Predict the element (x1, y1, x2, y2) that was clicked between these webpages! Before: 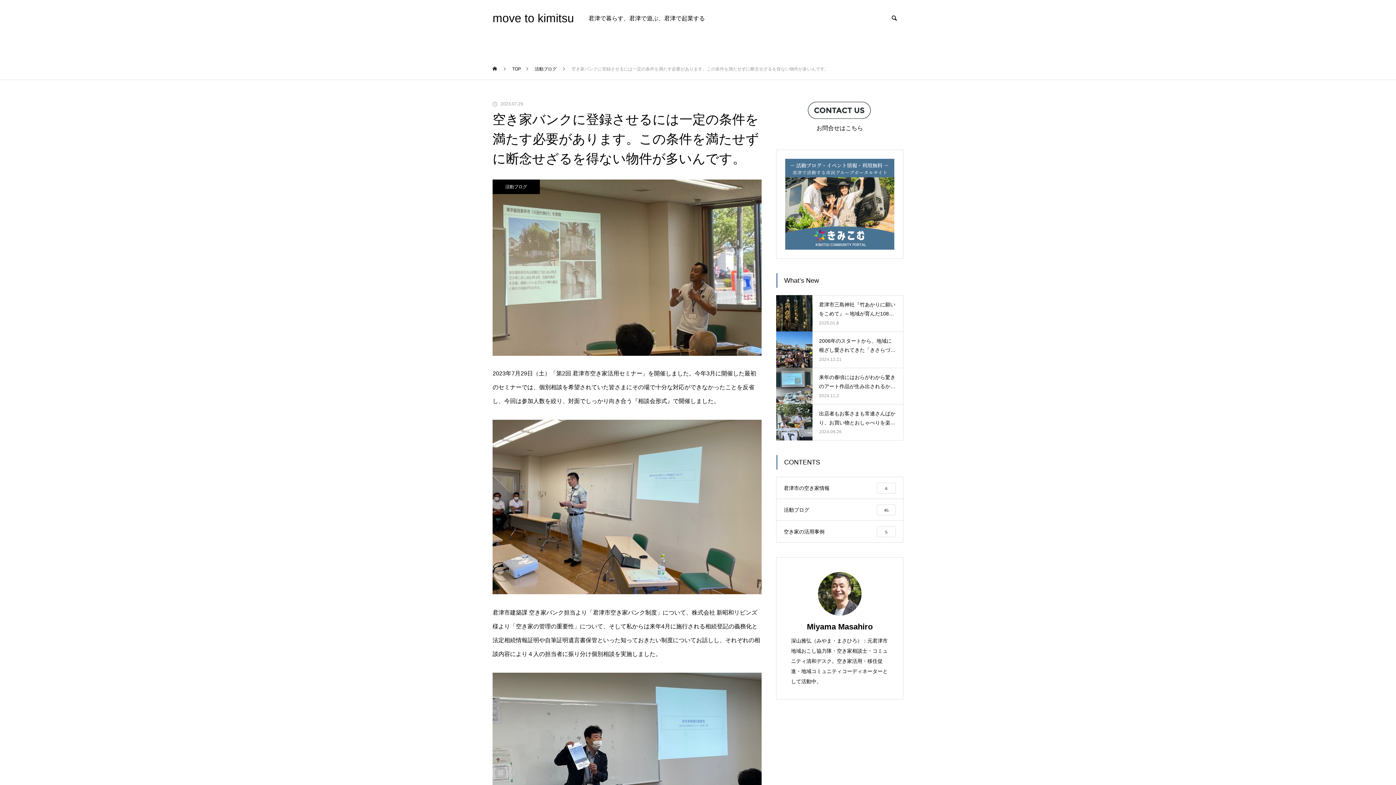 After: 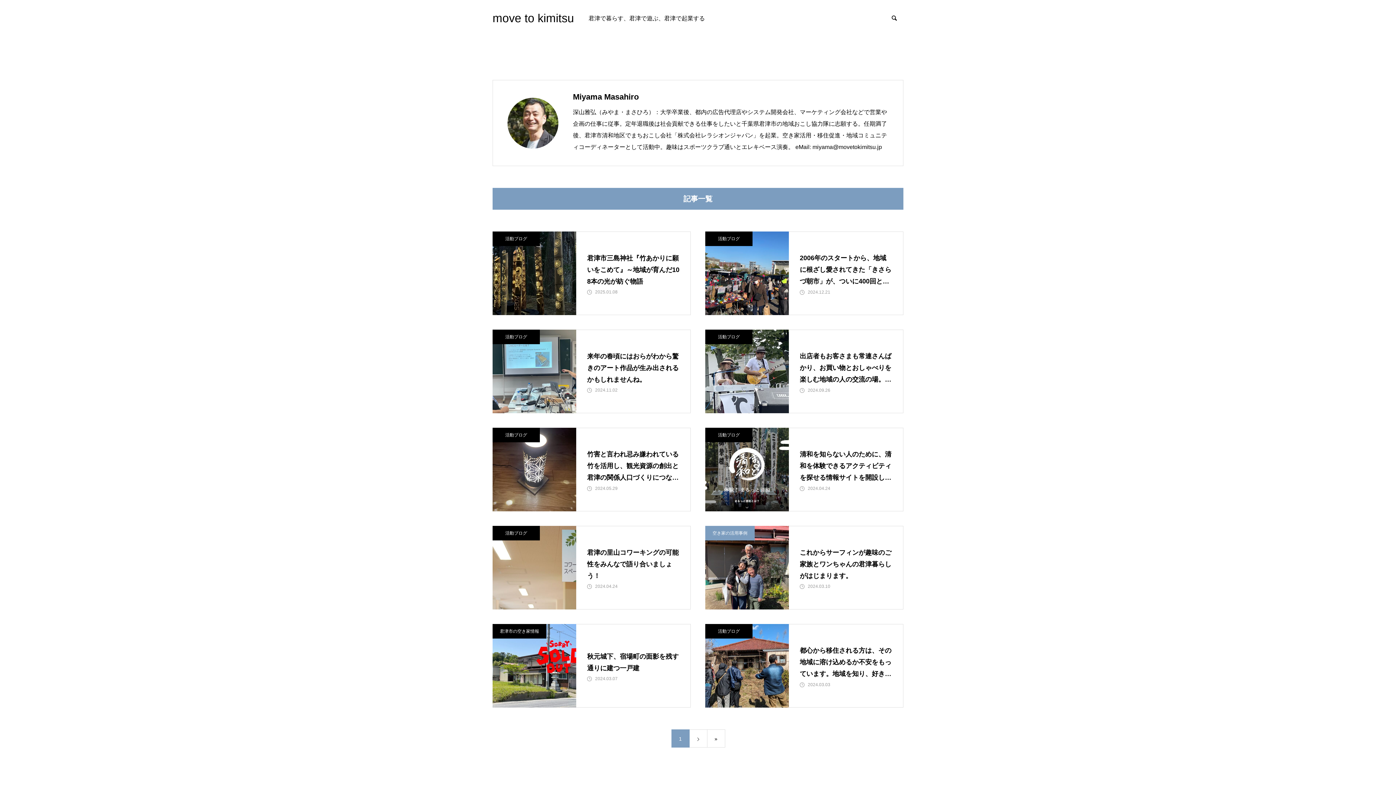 Action: bbox: (818, 572, 861, 615)